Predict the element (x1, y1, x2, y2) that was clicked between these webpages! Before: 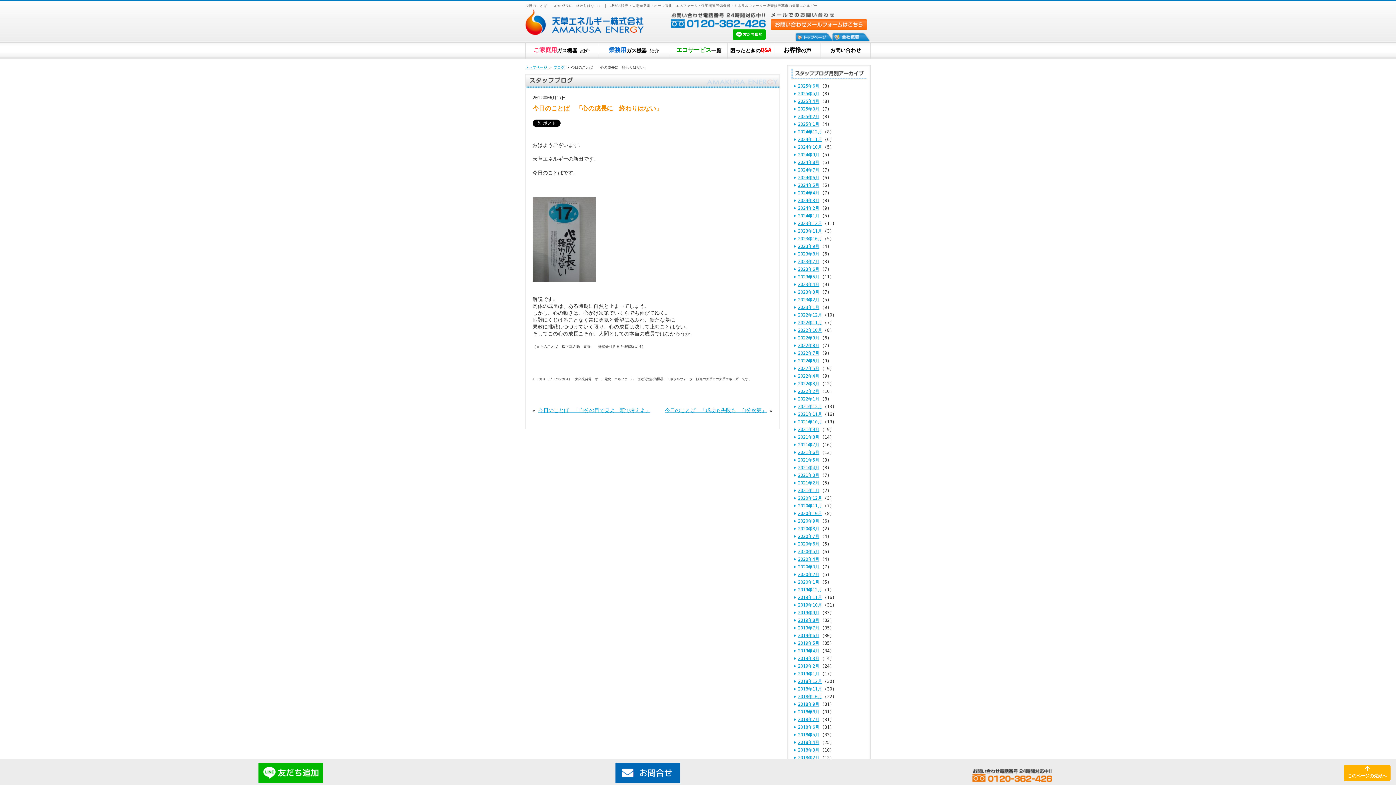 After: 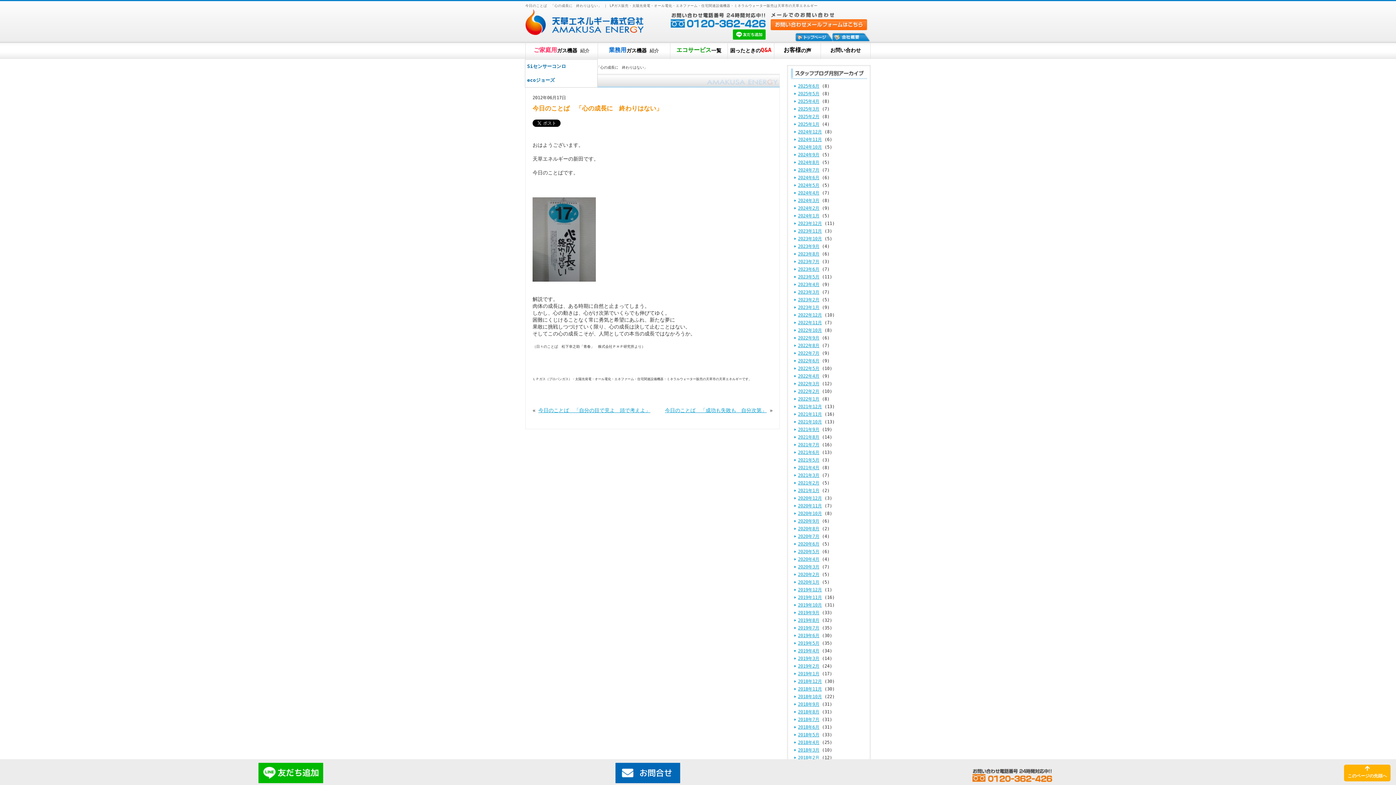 Action: bbox: (525, 41, 597, 59) label: ご家庭用ガス機器 紹介